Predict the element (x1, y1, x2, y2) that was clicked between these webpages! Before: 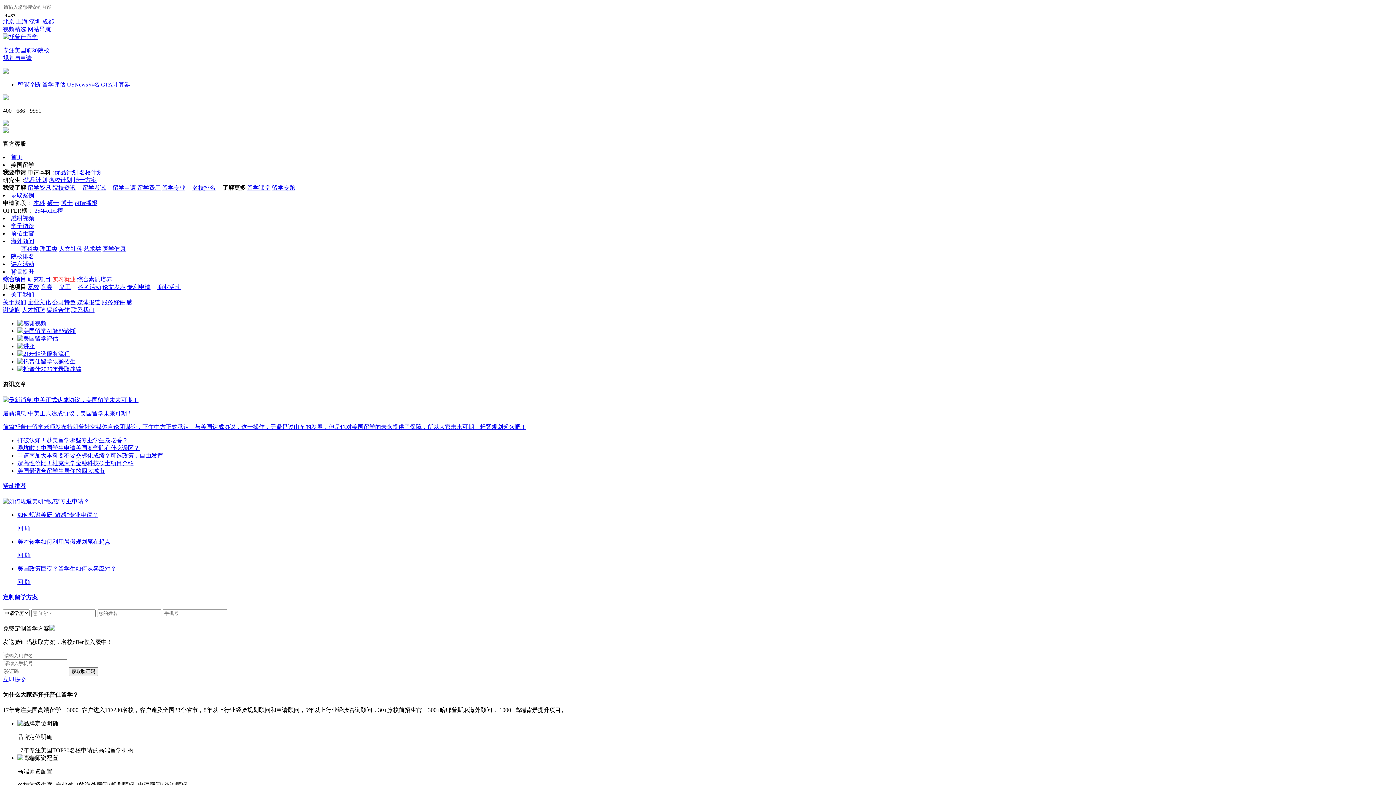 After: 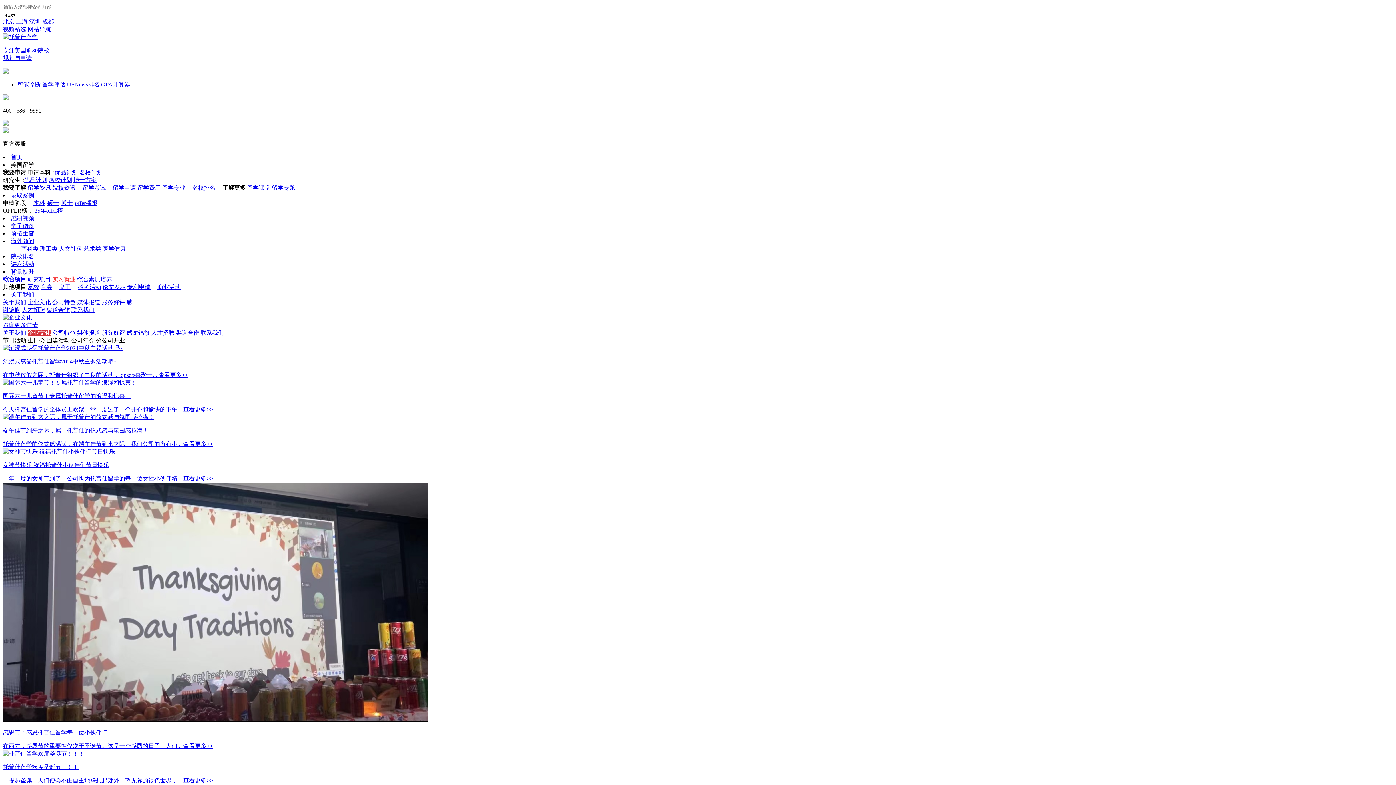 Action: label: 企业文化 bbox: (27, 299, 50, 305)